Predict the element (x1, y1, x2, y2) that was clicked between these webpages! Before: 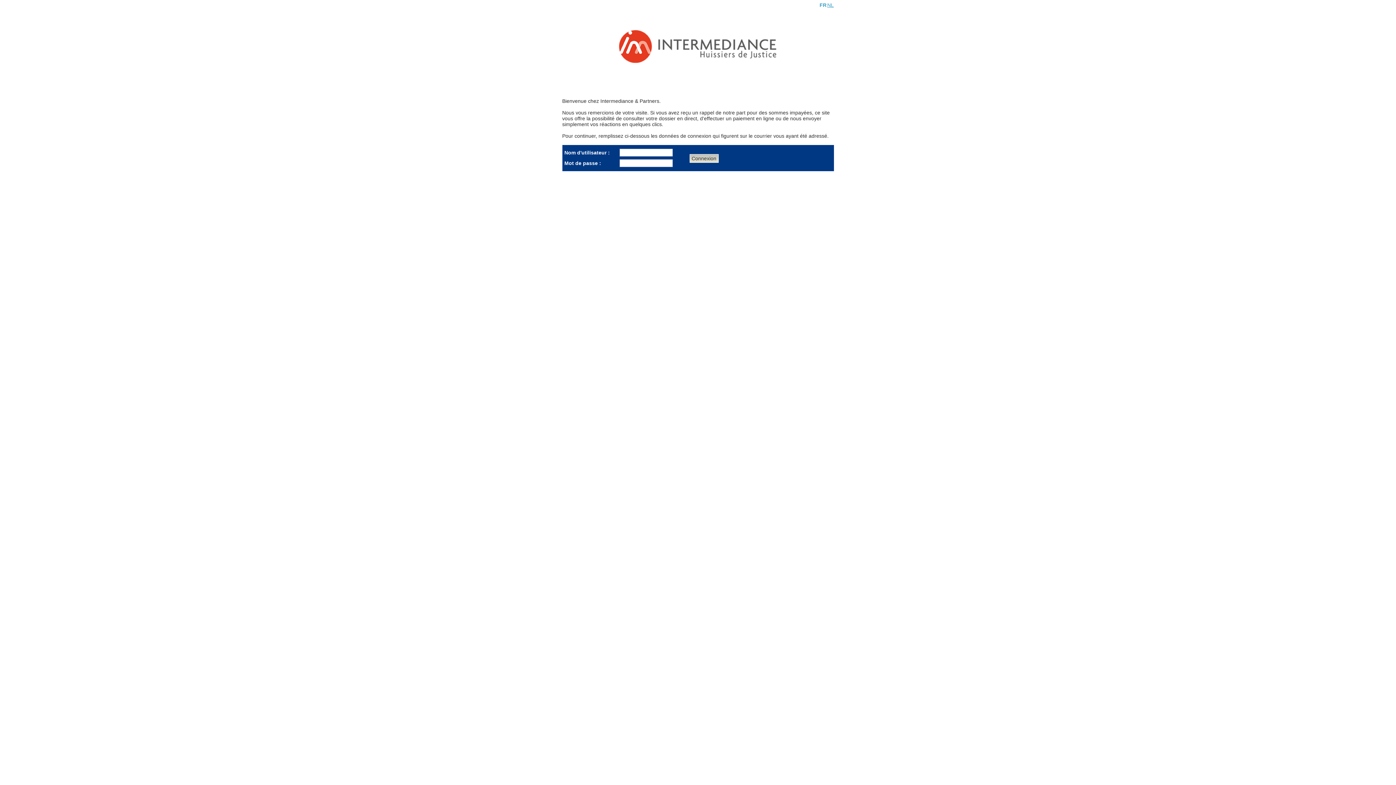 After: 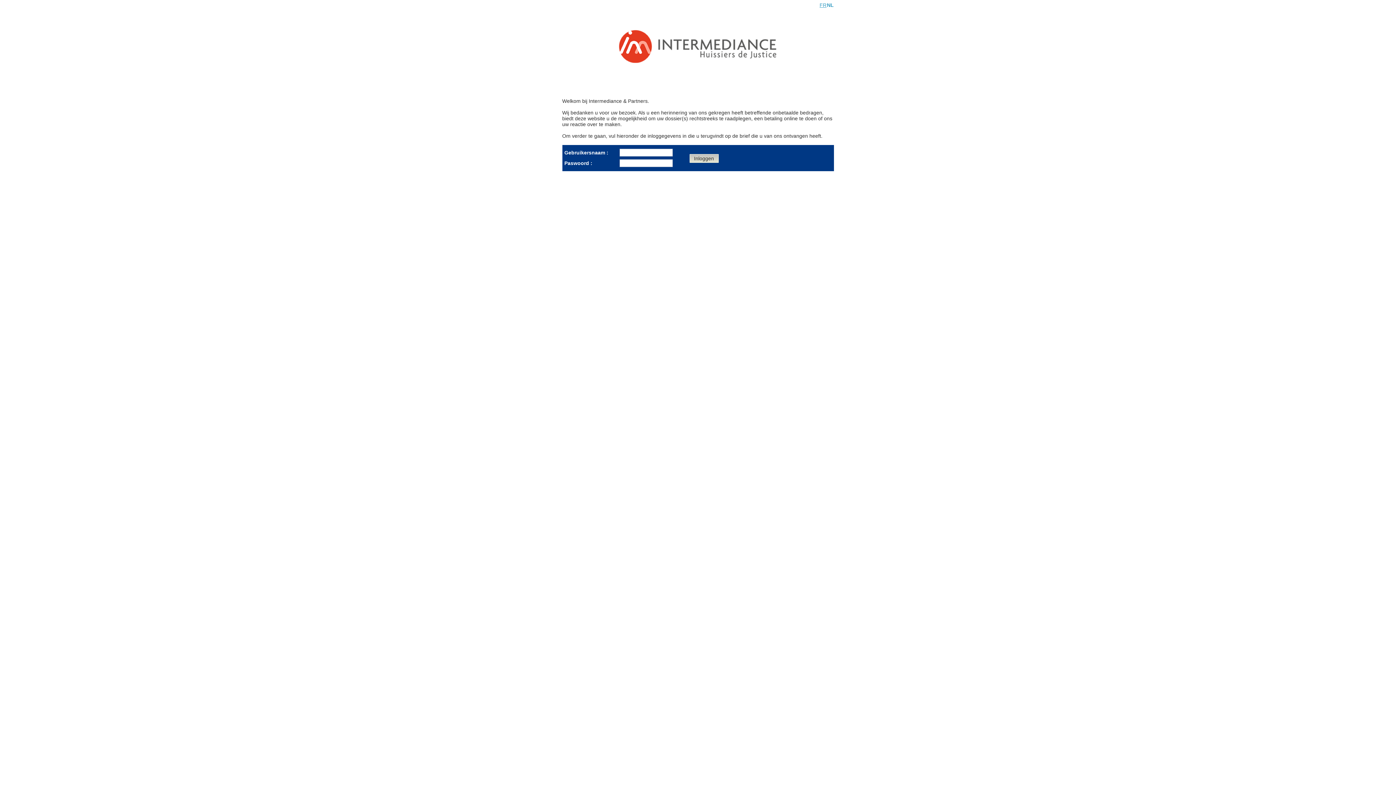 Action: bbox: (826, 2, 834, 8) label: NL